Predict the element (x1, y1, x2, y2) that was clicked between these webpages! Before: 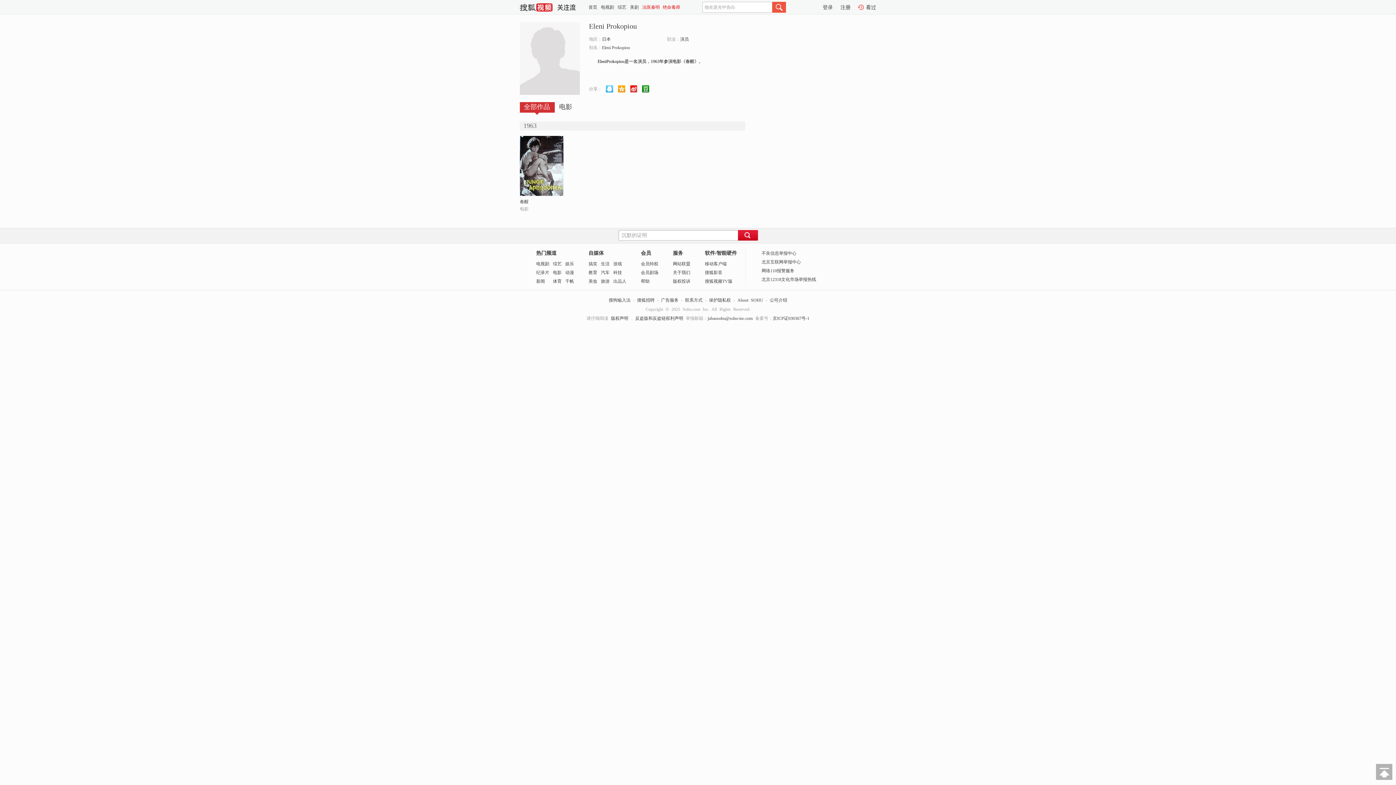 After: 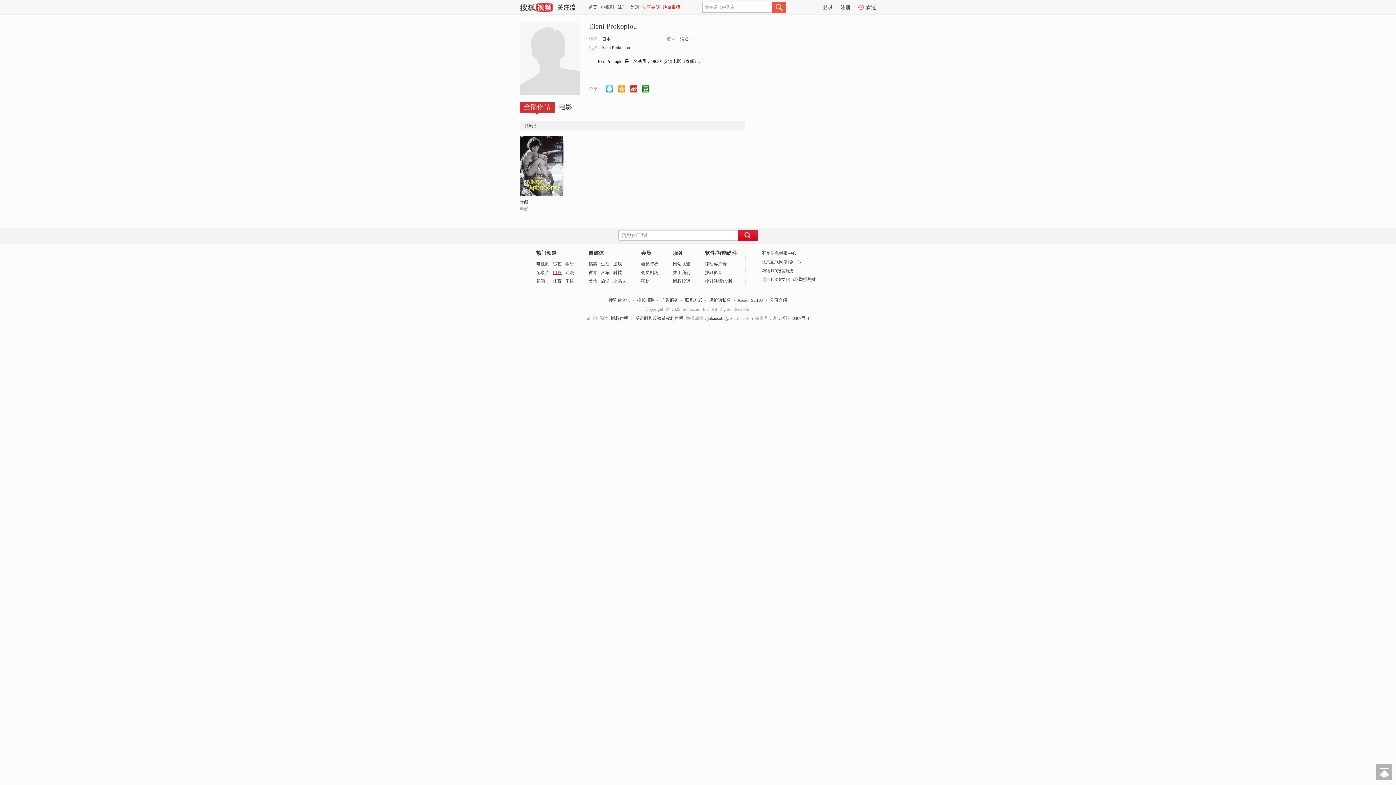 Action: bbox: (553, 270, 561, 275) label: 电影